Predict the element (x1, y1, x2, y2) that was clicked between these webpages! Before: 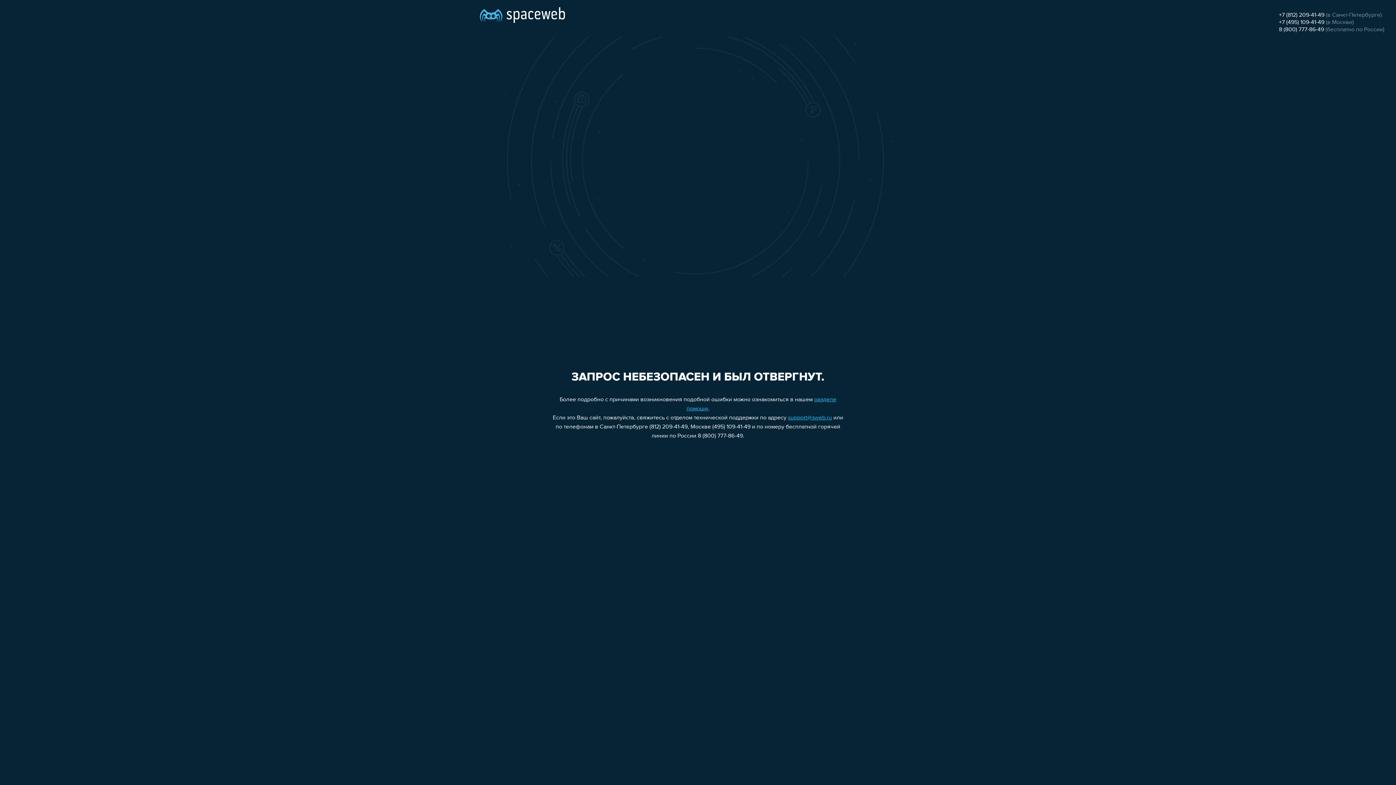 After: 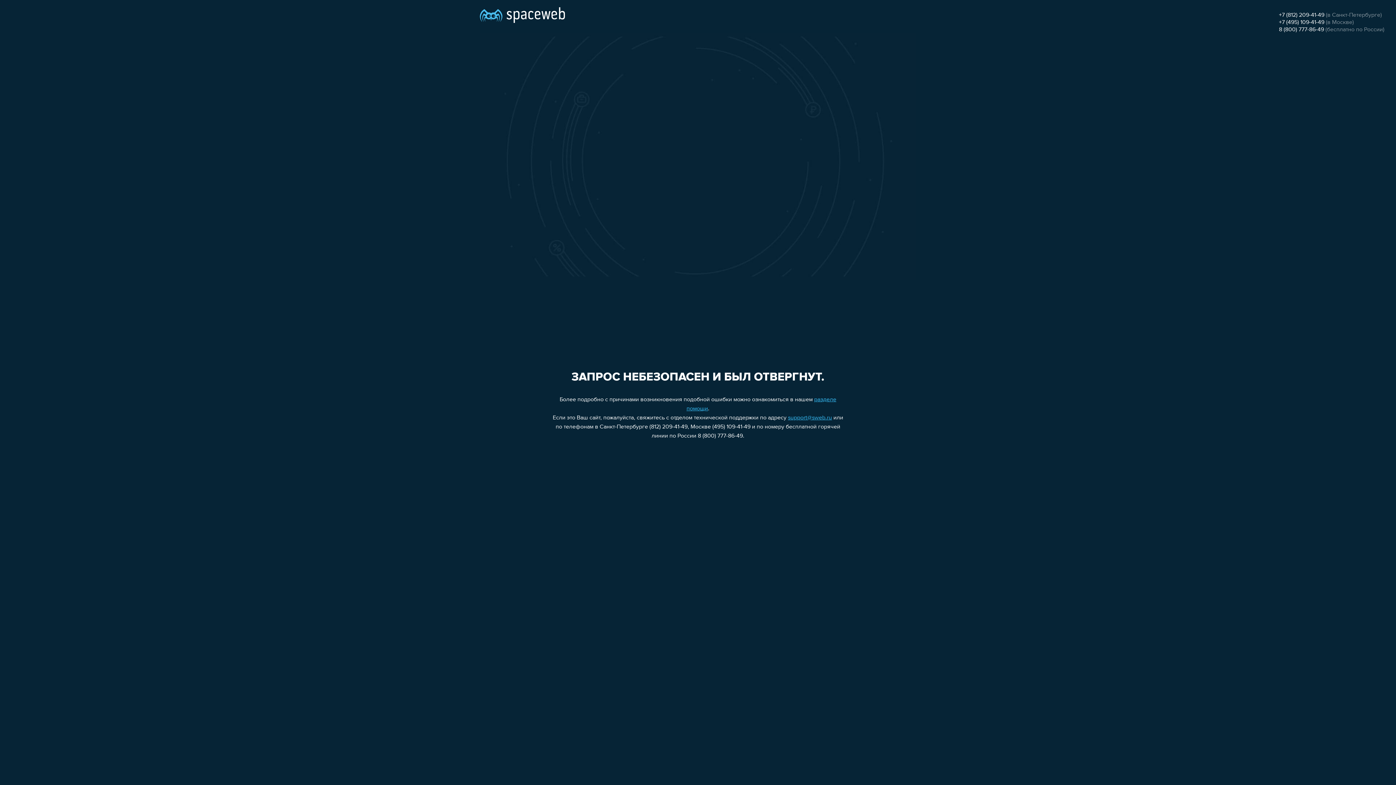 Action: bbox: (1279, 19, 1324, 25) label: +7 (495) 109-41-49